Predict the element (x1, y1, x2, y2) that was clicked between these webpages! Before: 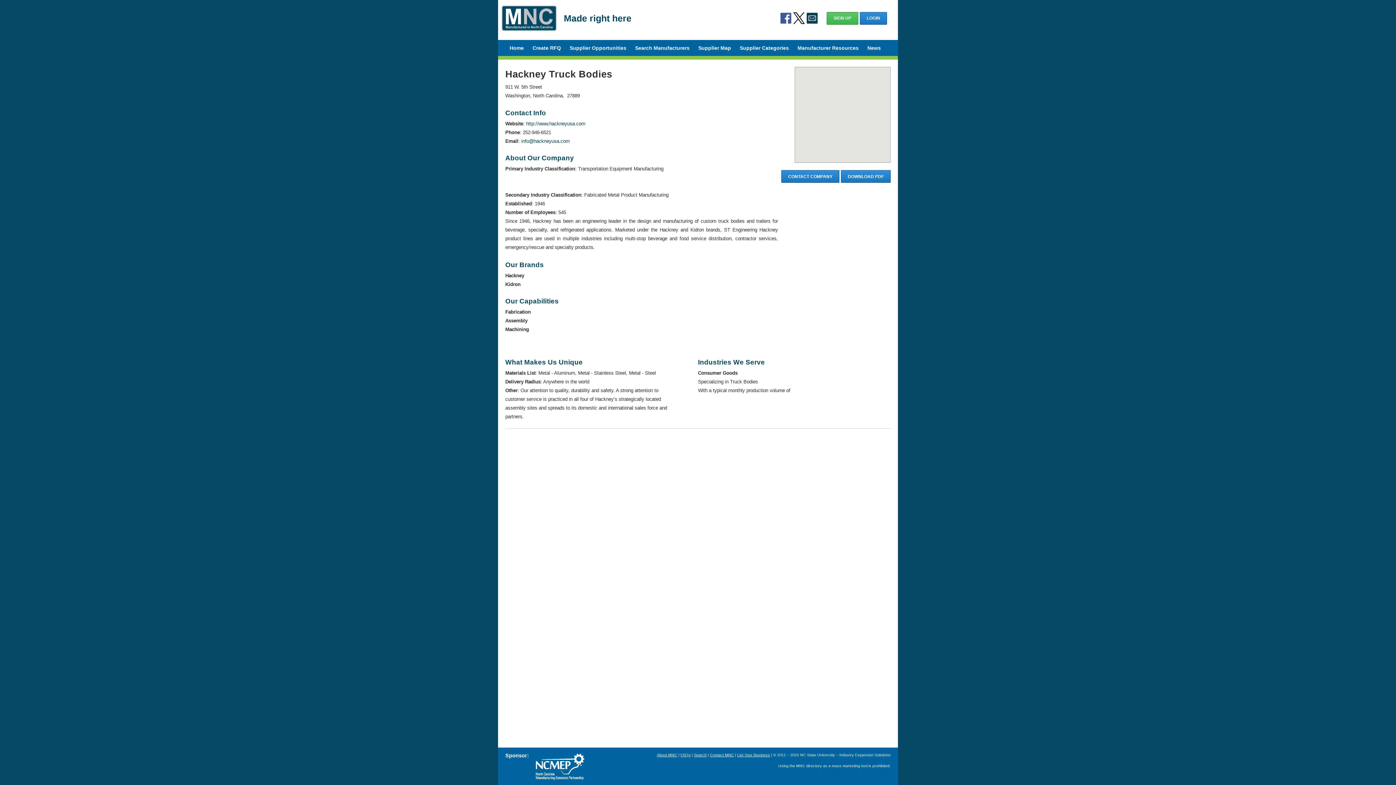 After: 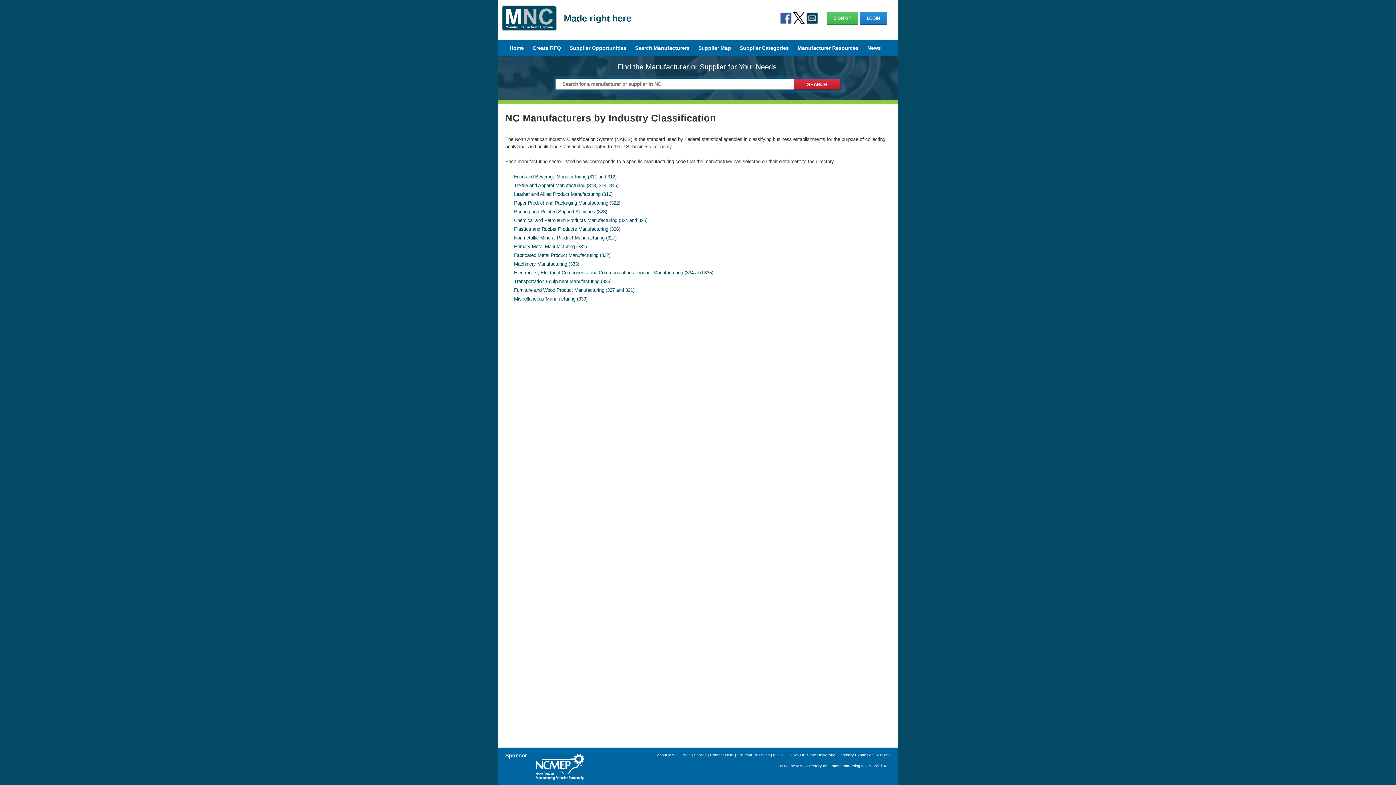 Action: label: Supplier Categories bbox: (740, 45, 789, 50)